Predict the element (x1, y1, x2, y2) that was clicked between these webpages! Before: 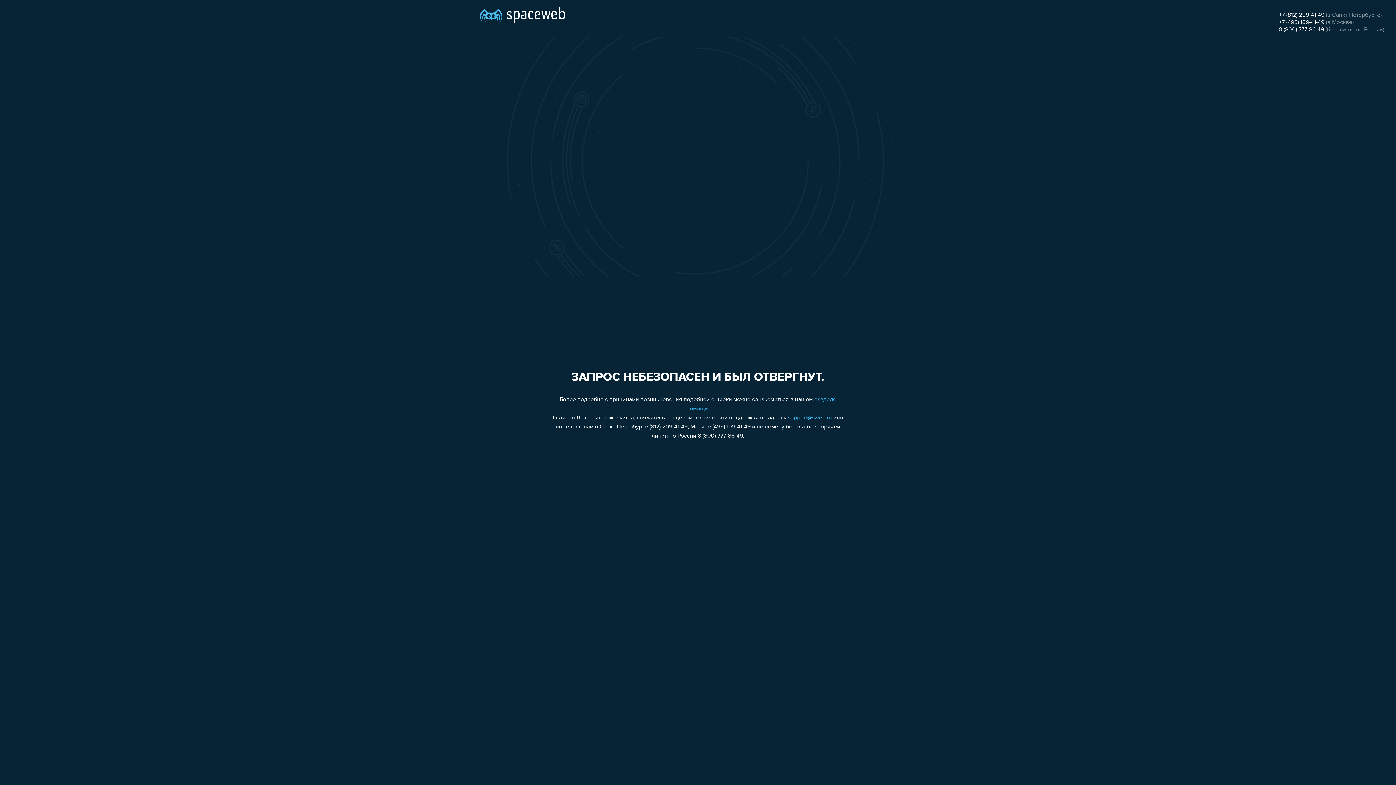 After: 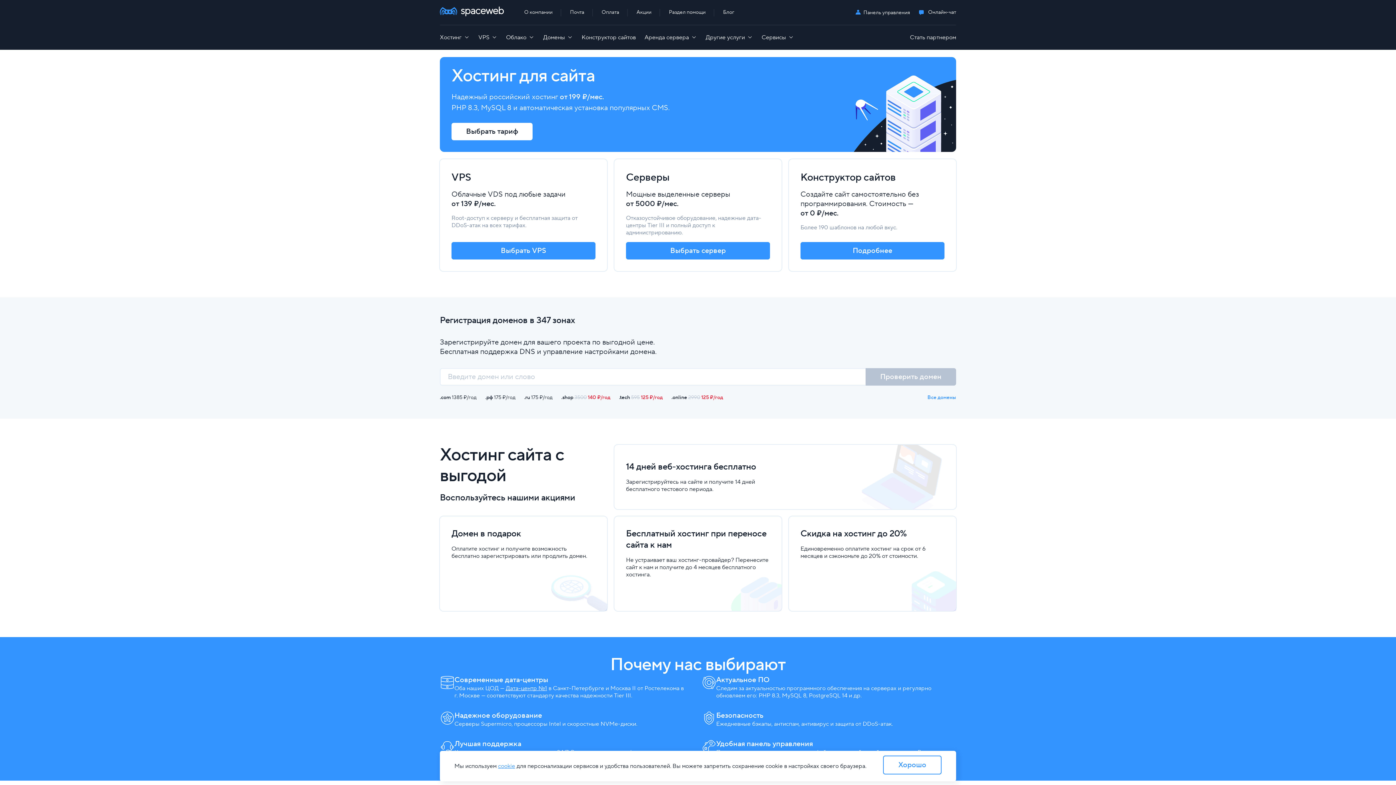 Action: bbox: (480, 0, 565, 25)